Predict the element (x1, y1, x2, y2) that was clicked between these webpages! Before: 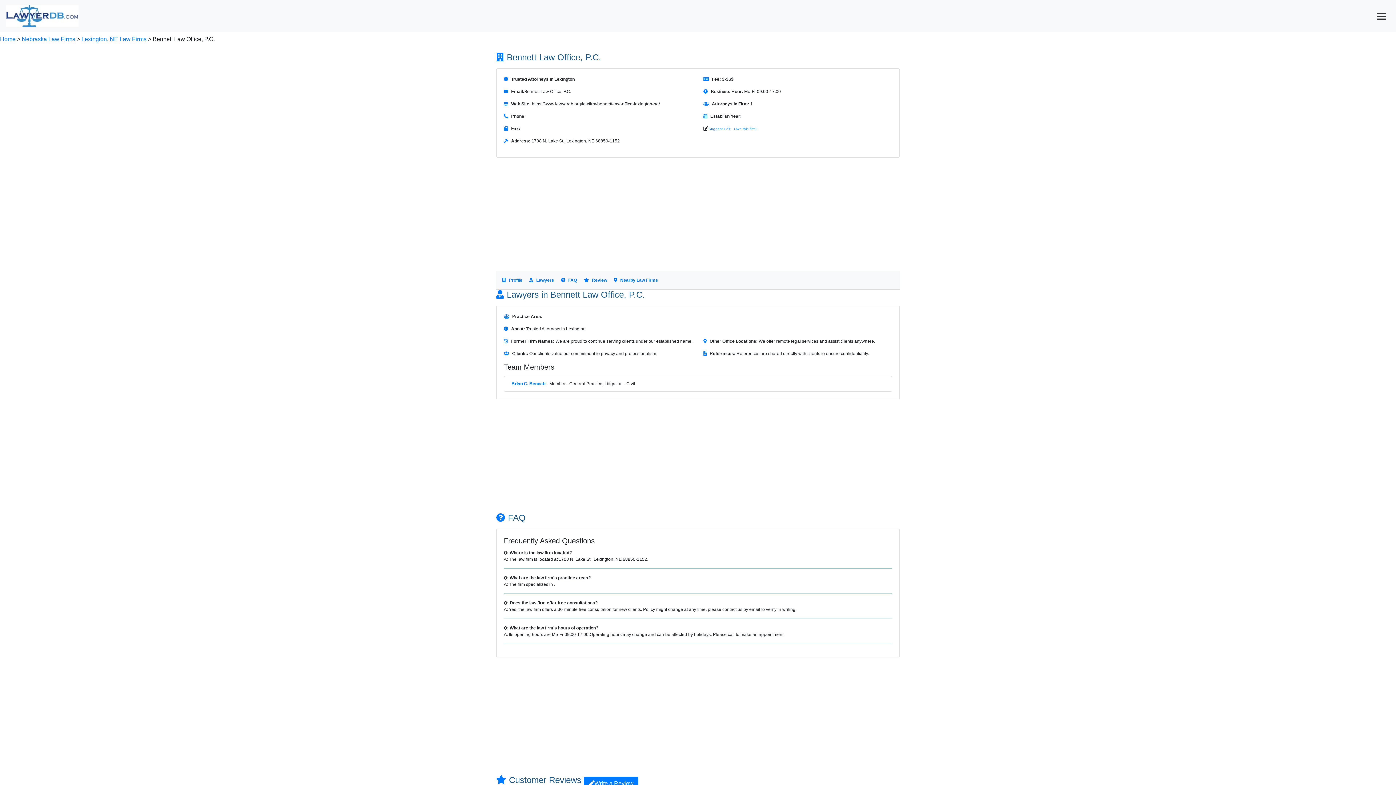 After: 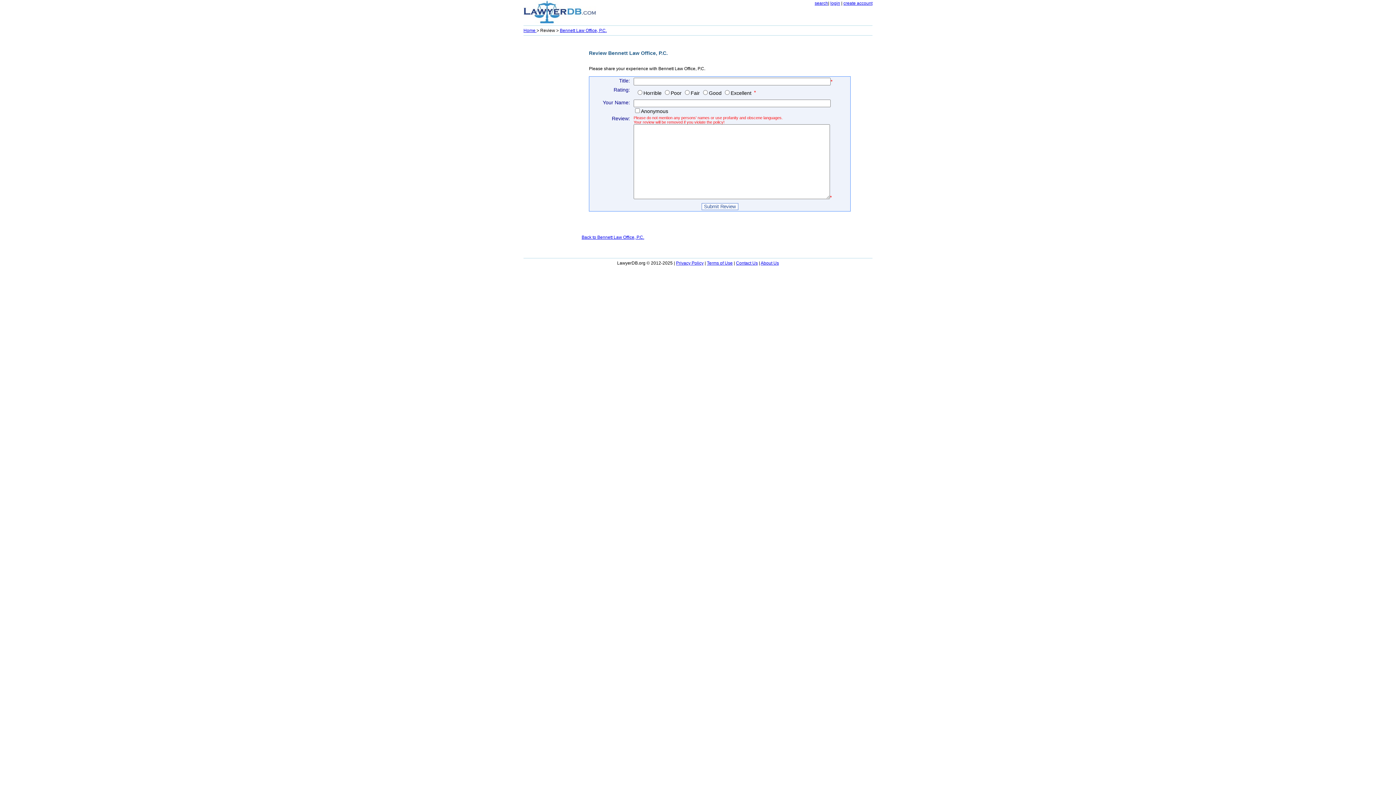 Action: bbox: (584, 777, 638, 790) label: Write a Review